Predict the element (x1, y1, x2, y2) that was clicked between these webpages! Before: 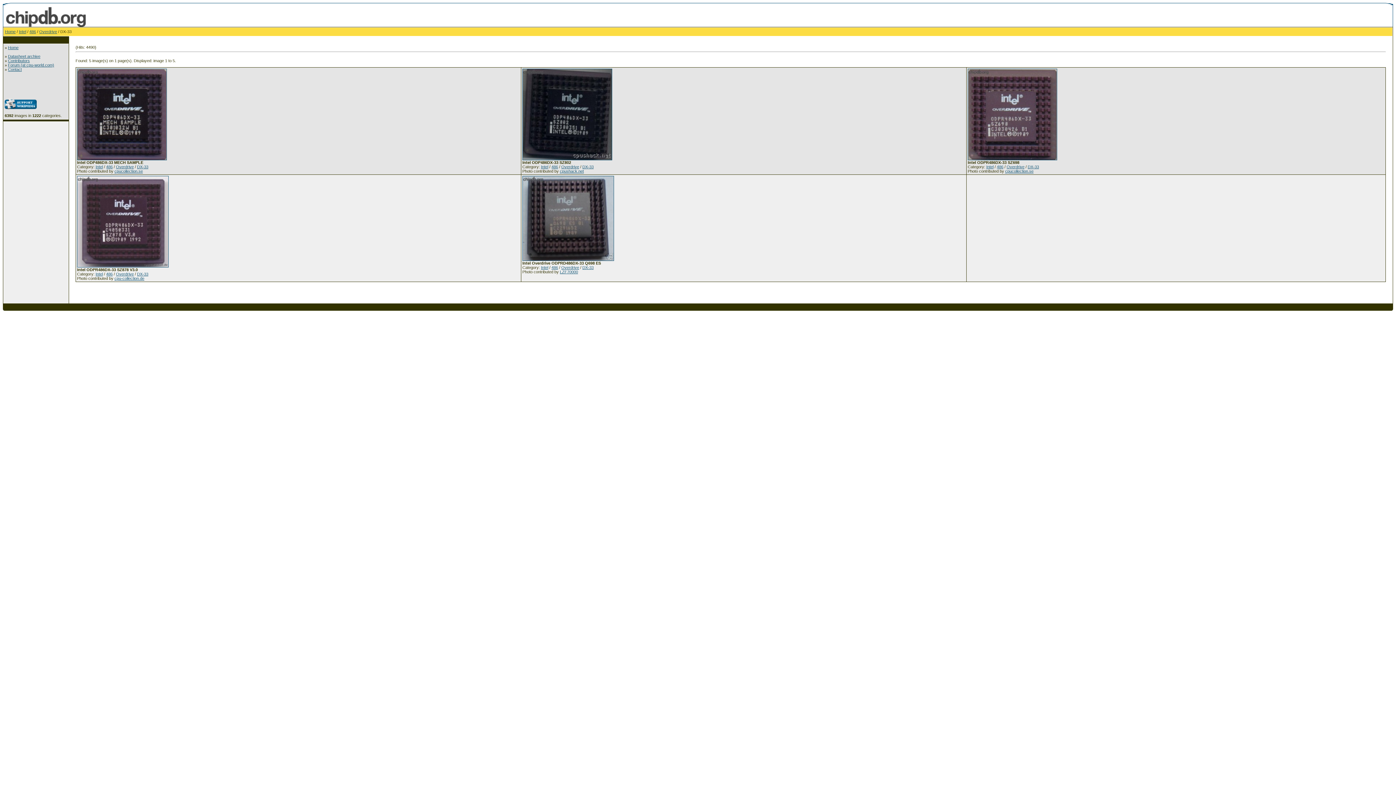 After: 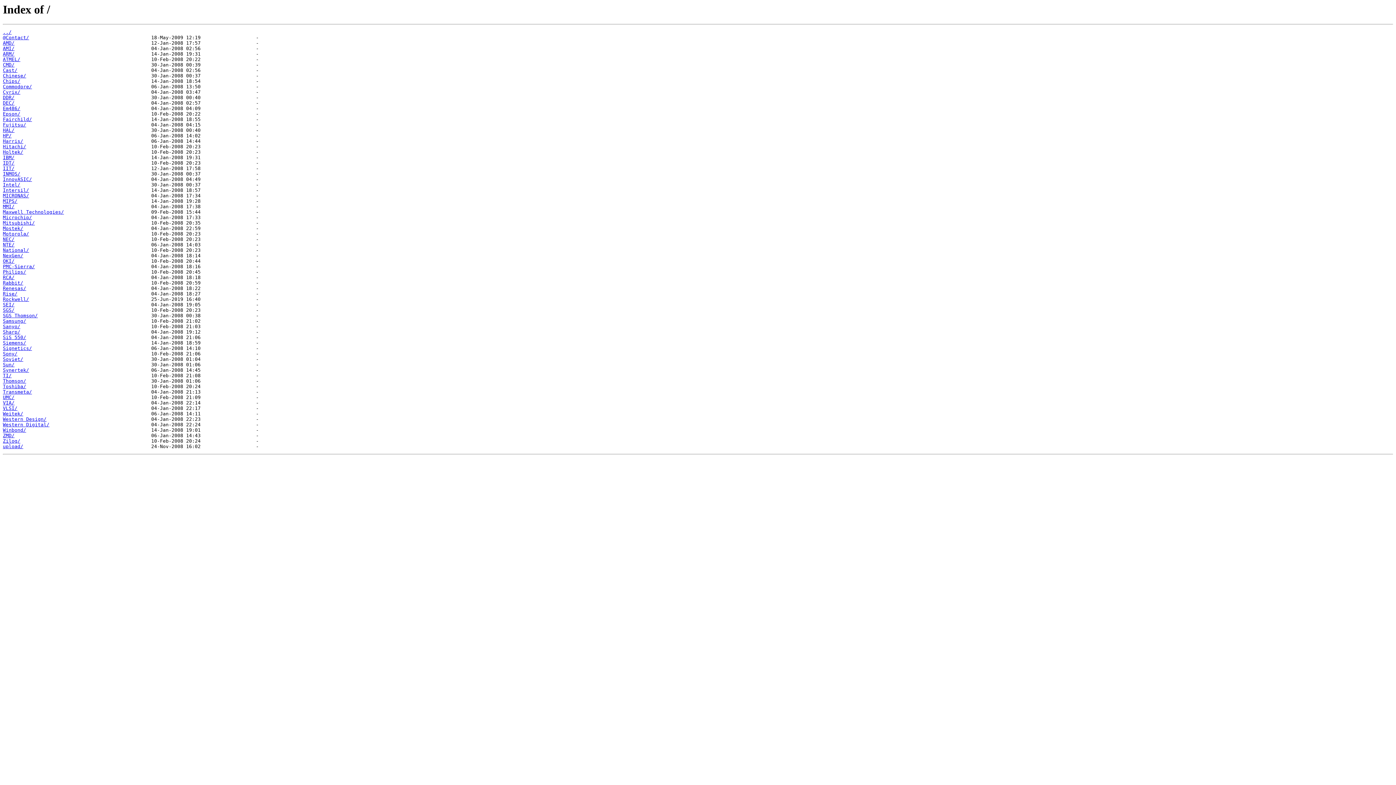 Action: bbox: (8, 54, 40, 58) label: Datasheet archive